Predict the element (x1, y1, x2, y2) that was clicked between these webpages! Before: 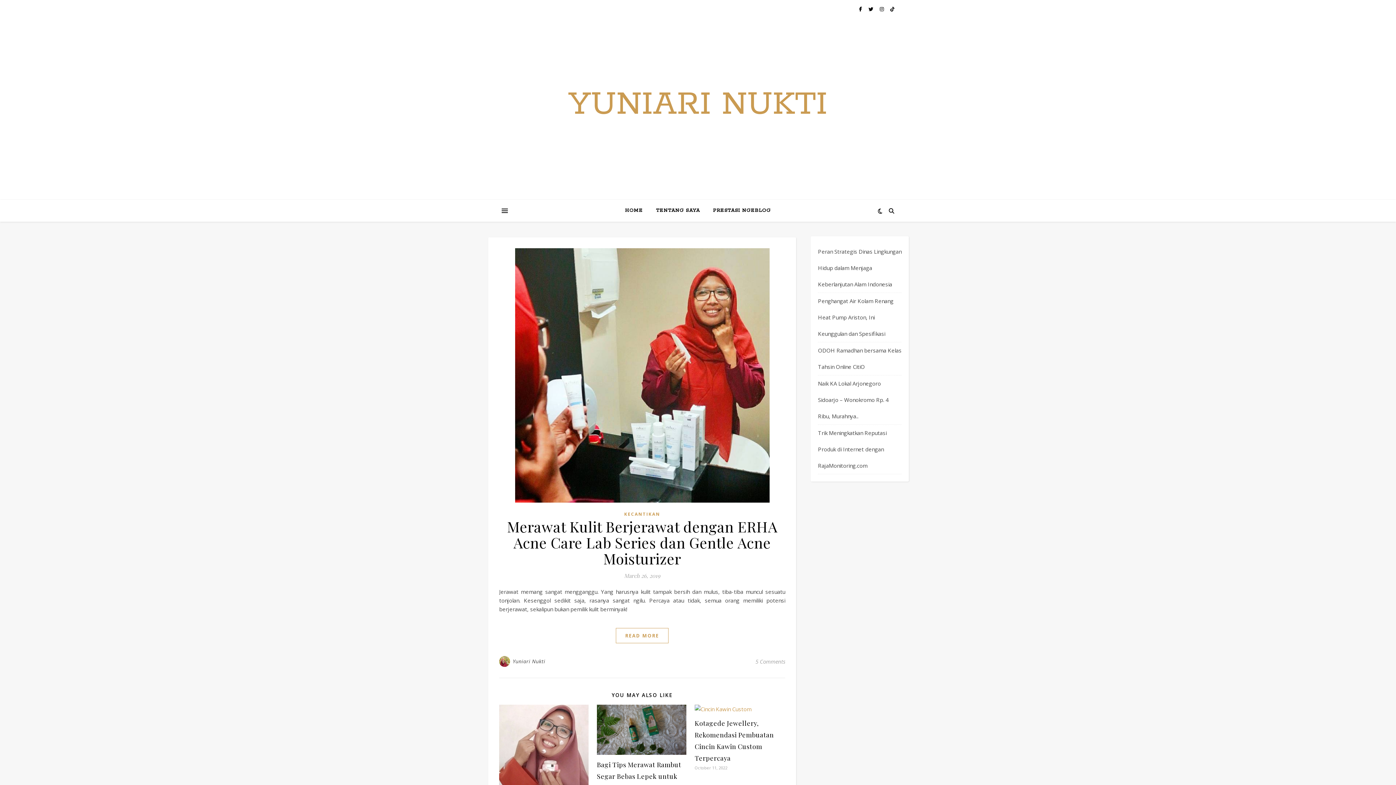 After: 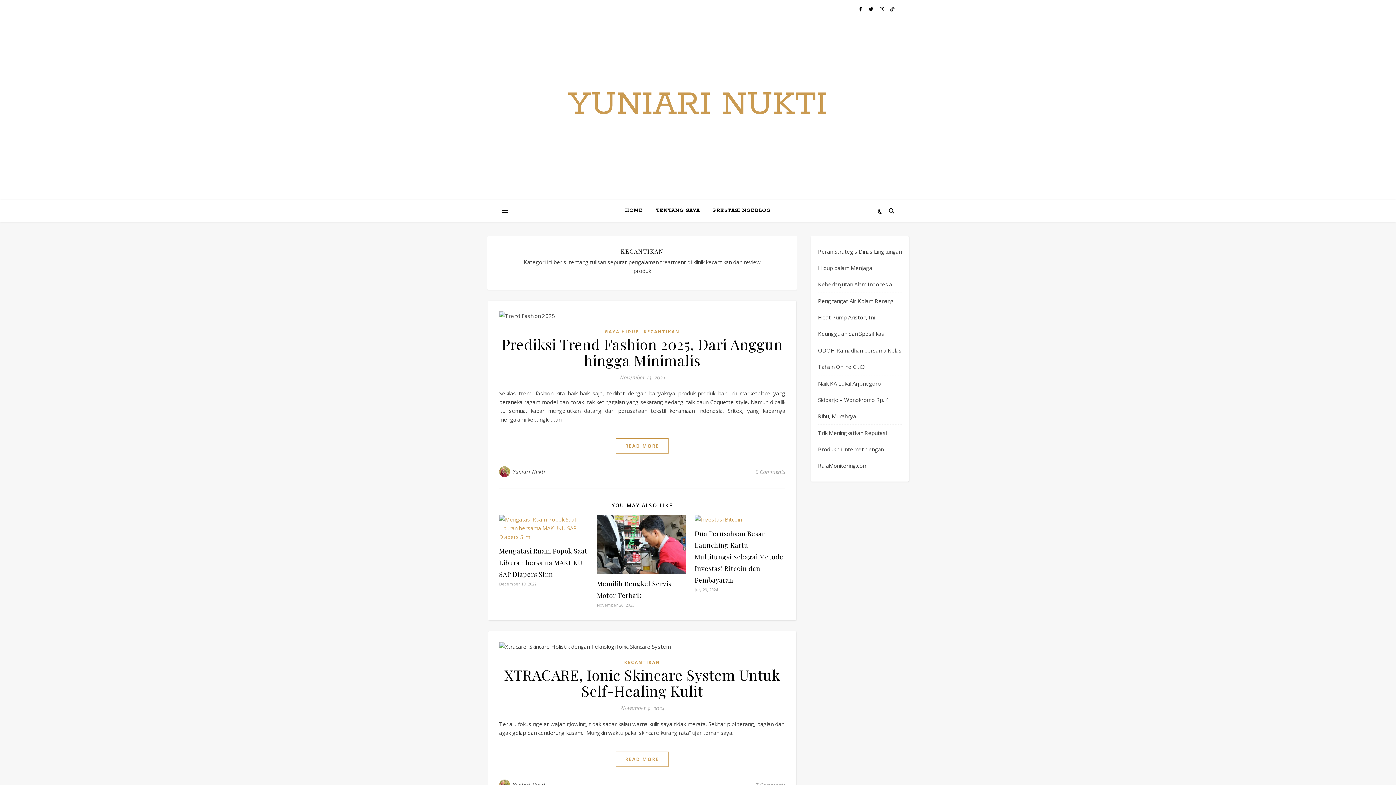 Action: bbox: (624, 510, 660, 518) label: KECANTIKAN